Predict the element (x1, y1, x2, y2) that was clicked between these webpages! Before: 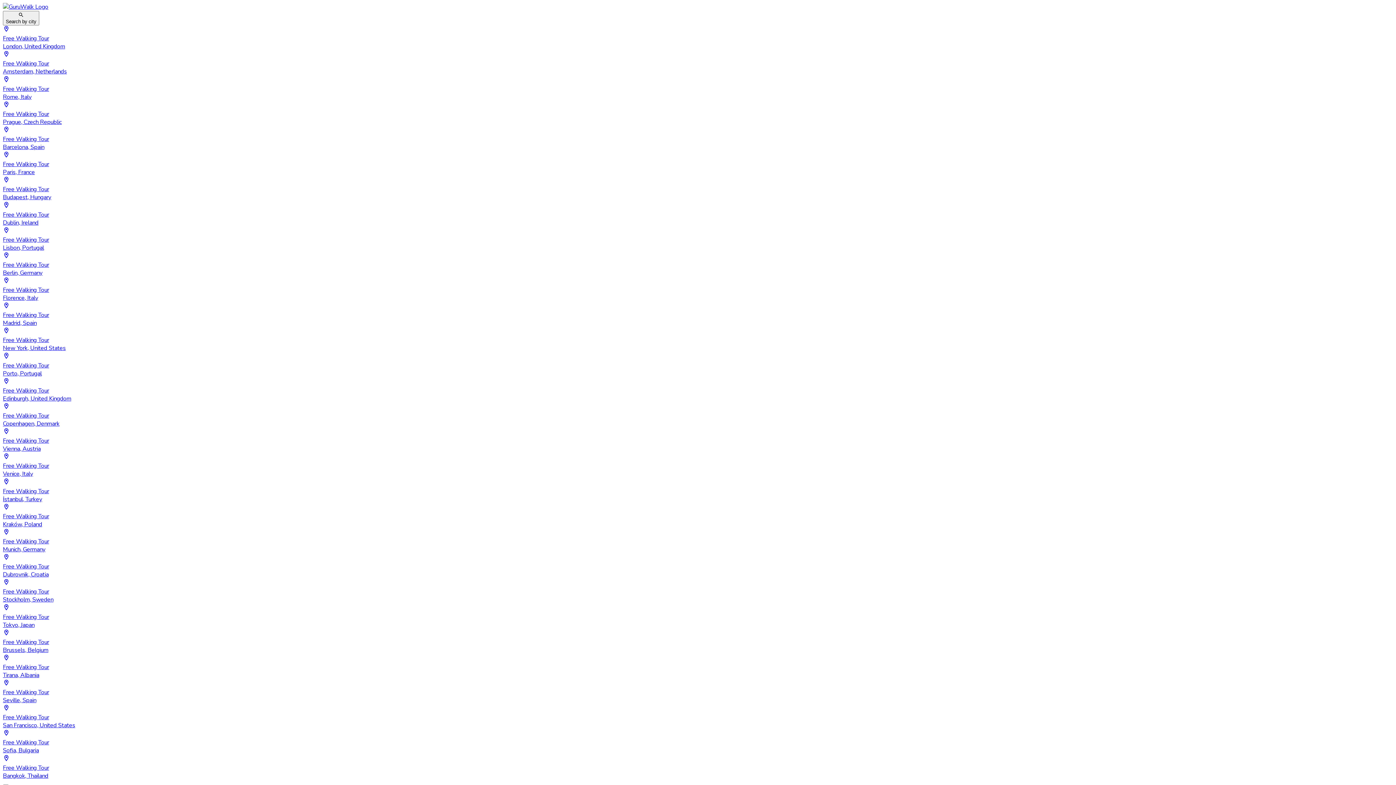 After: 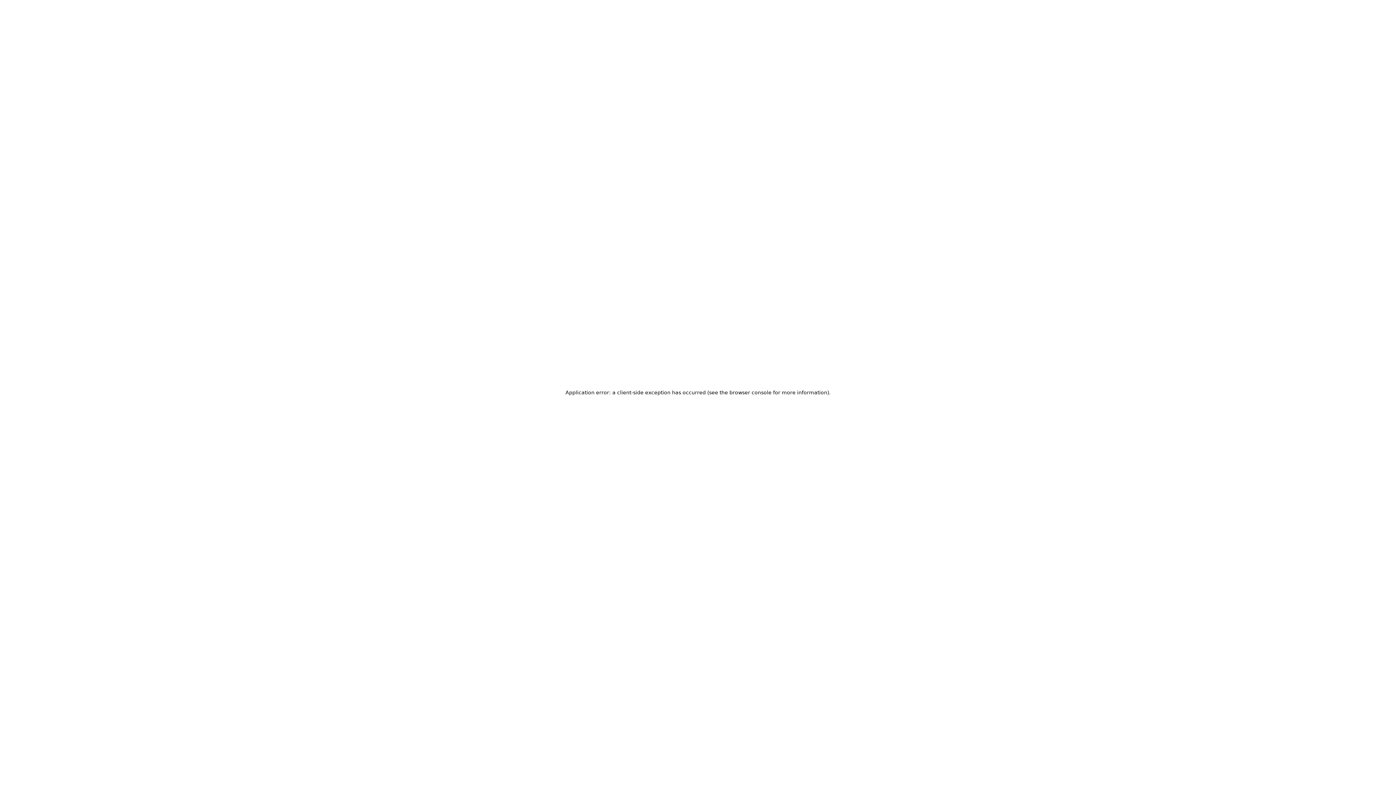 Action: bbox: (2, 755, 1393, 780) label: Free Walking Tour
Bangkok, Thailand